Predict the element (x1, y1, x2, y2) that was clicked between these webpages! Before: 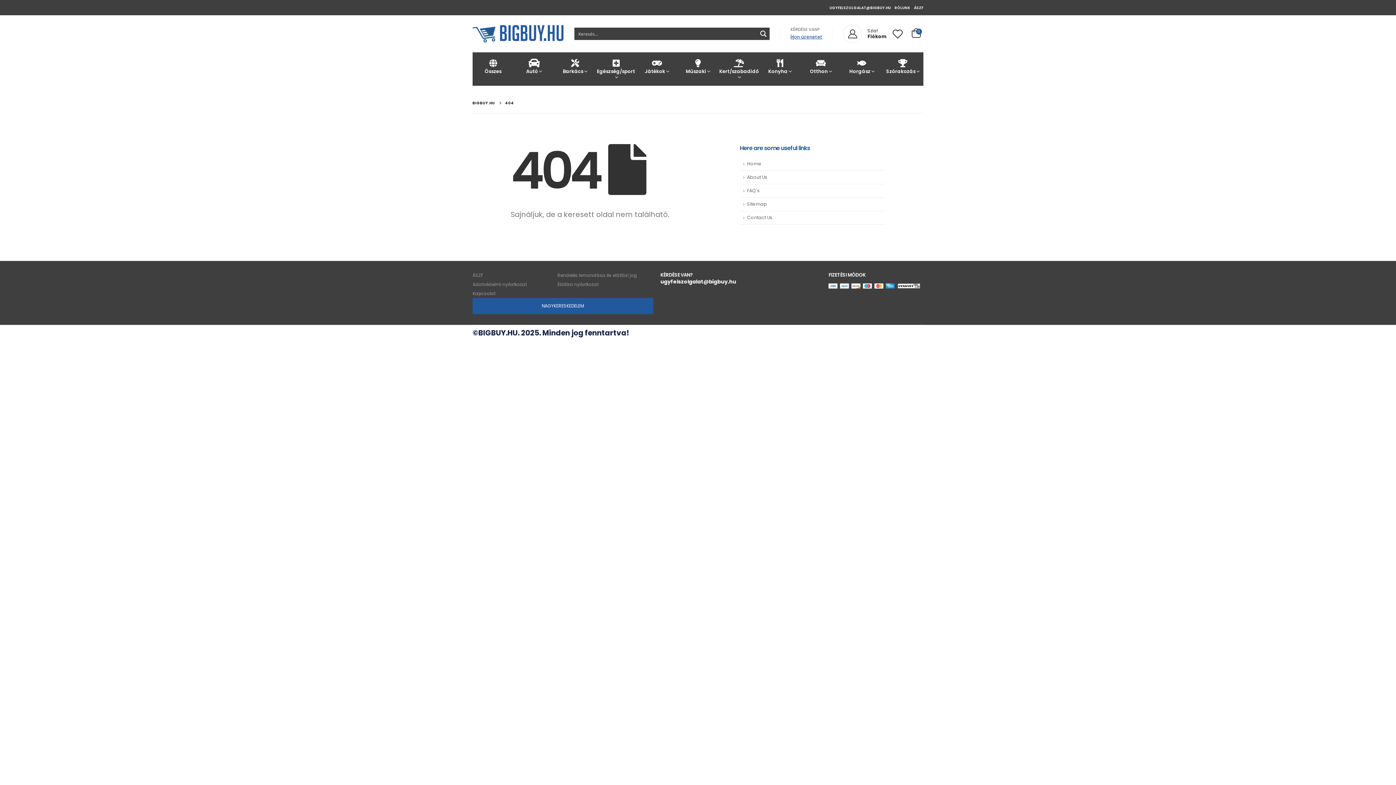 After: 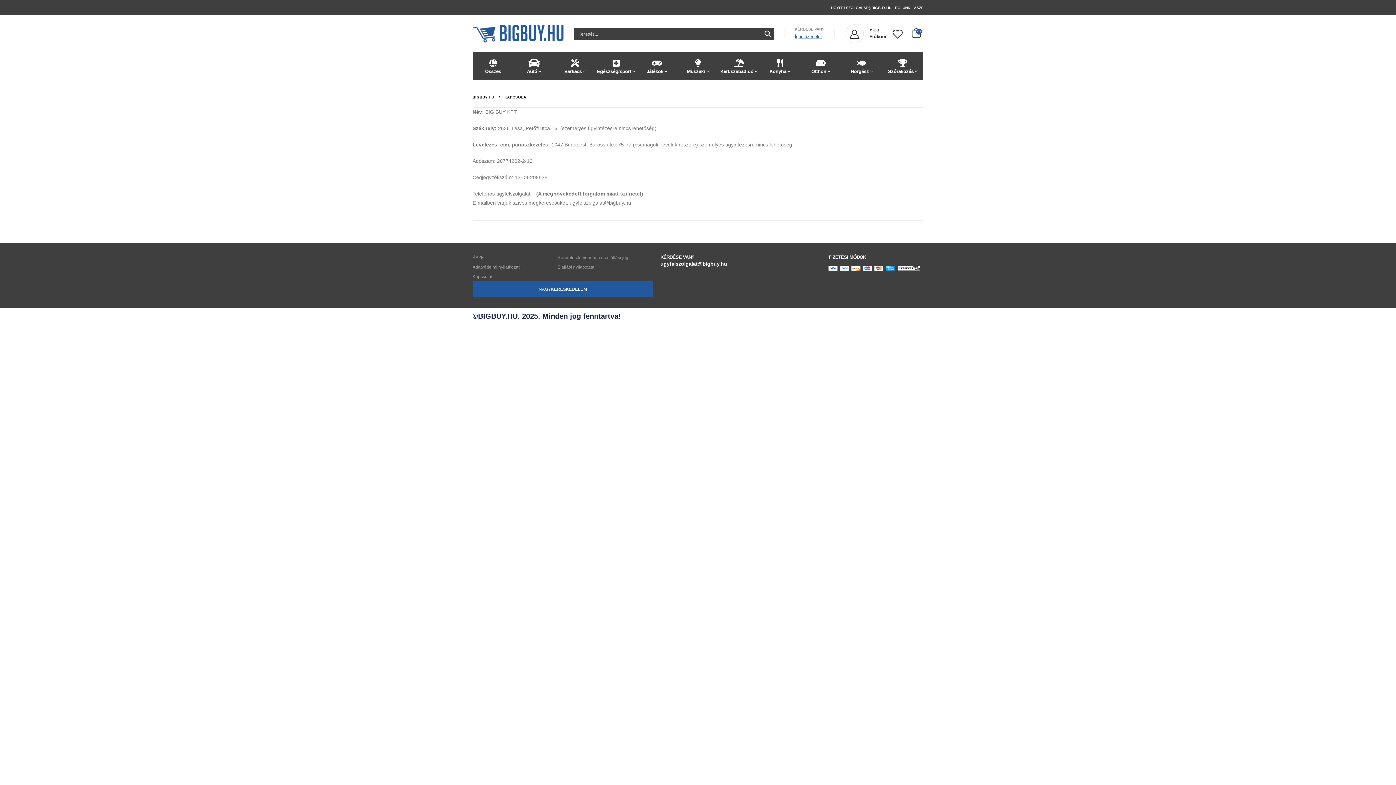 Action: bbox: (472, 290, 495, 296) label: Kapcsolat